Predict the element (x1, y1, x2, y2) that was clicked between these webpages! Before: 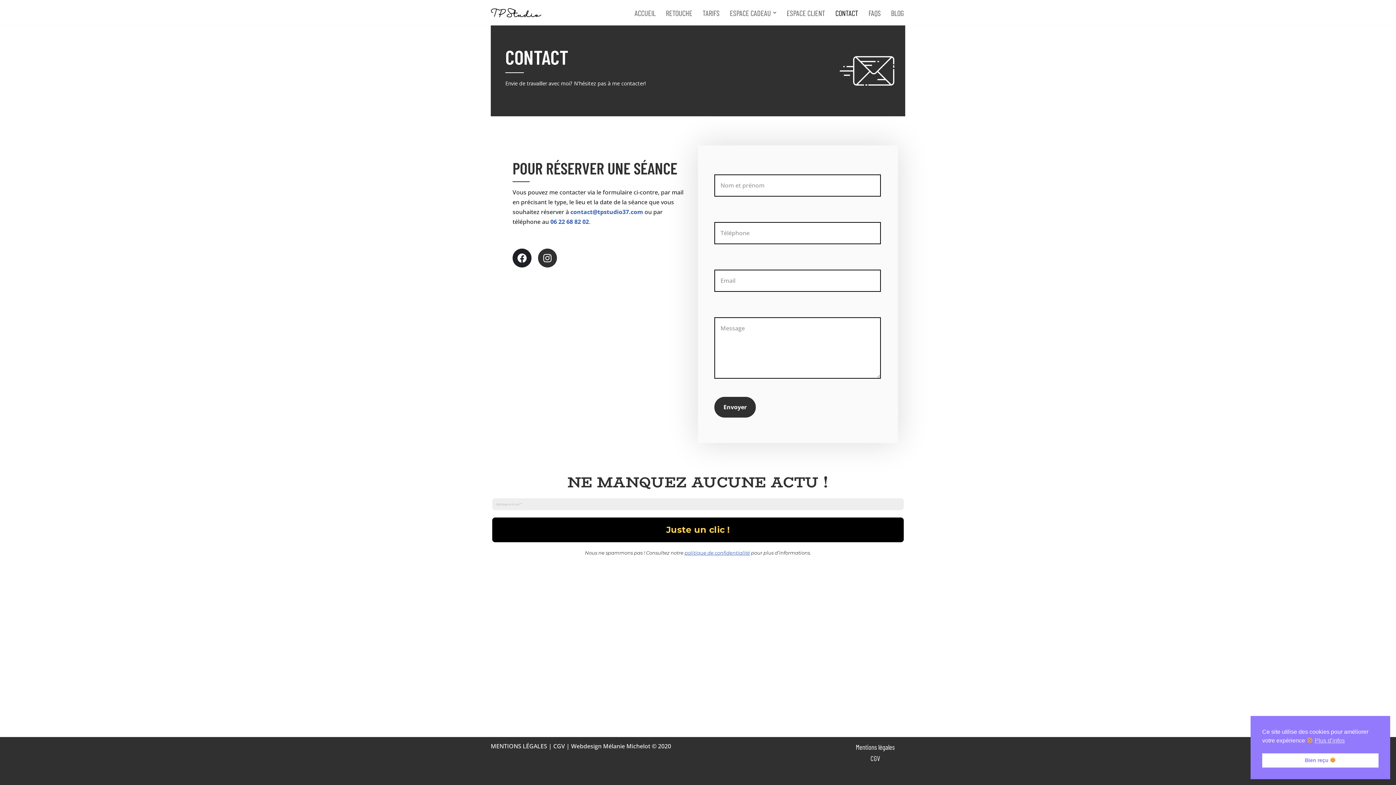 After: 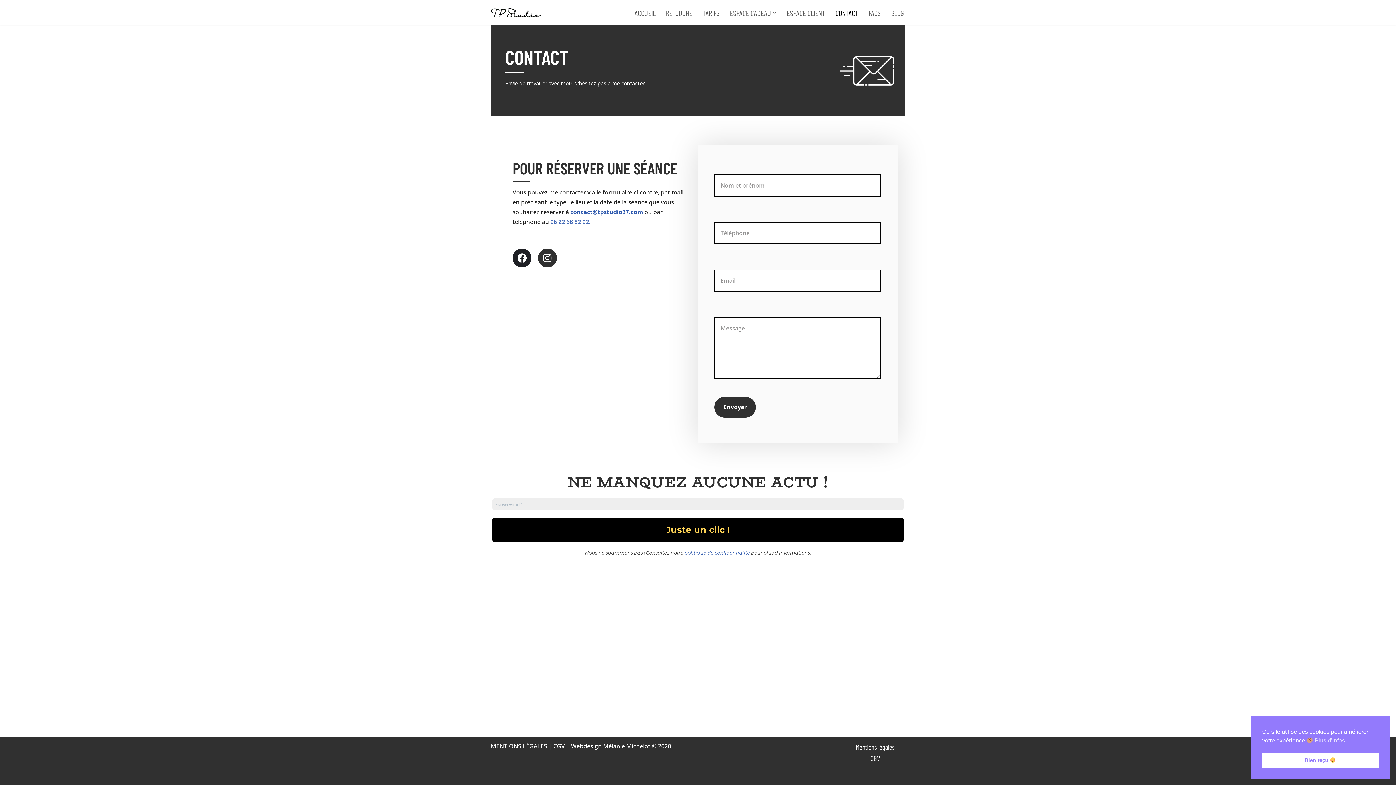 Action: bbox: (550, 217, 590, 225) label: 06 22 68 82 02.